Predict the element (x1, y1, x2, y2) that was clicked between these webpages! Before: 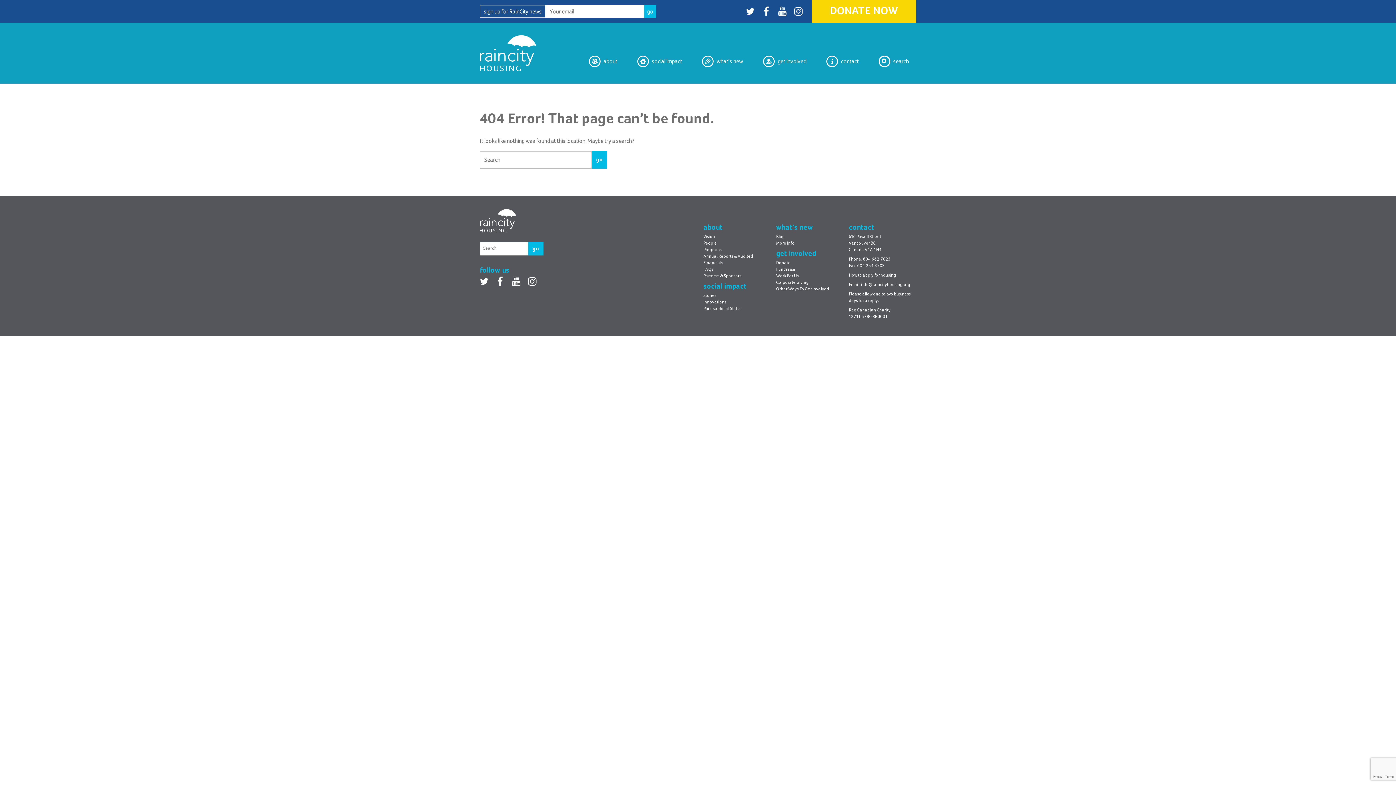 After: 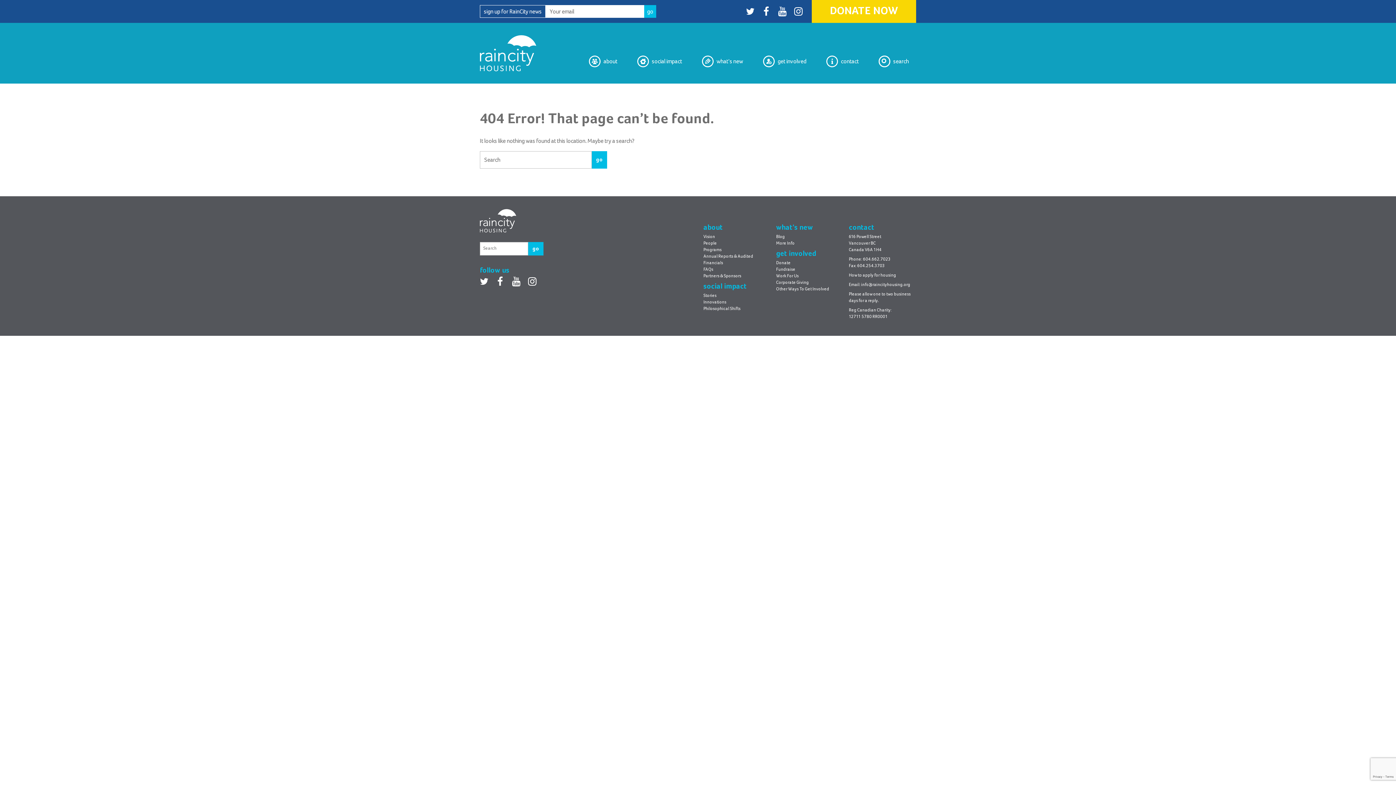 Action: bbox: (496, 276, 504, 286) label: facebook